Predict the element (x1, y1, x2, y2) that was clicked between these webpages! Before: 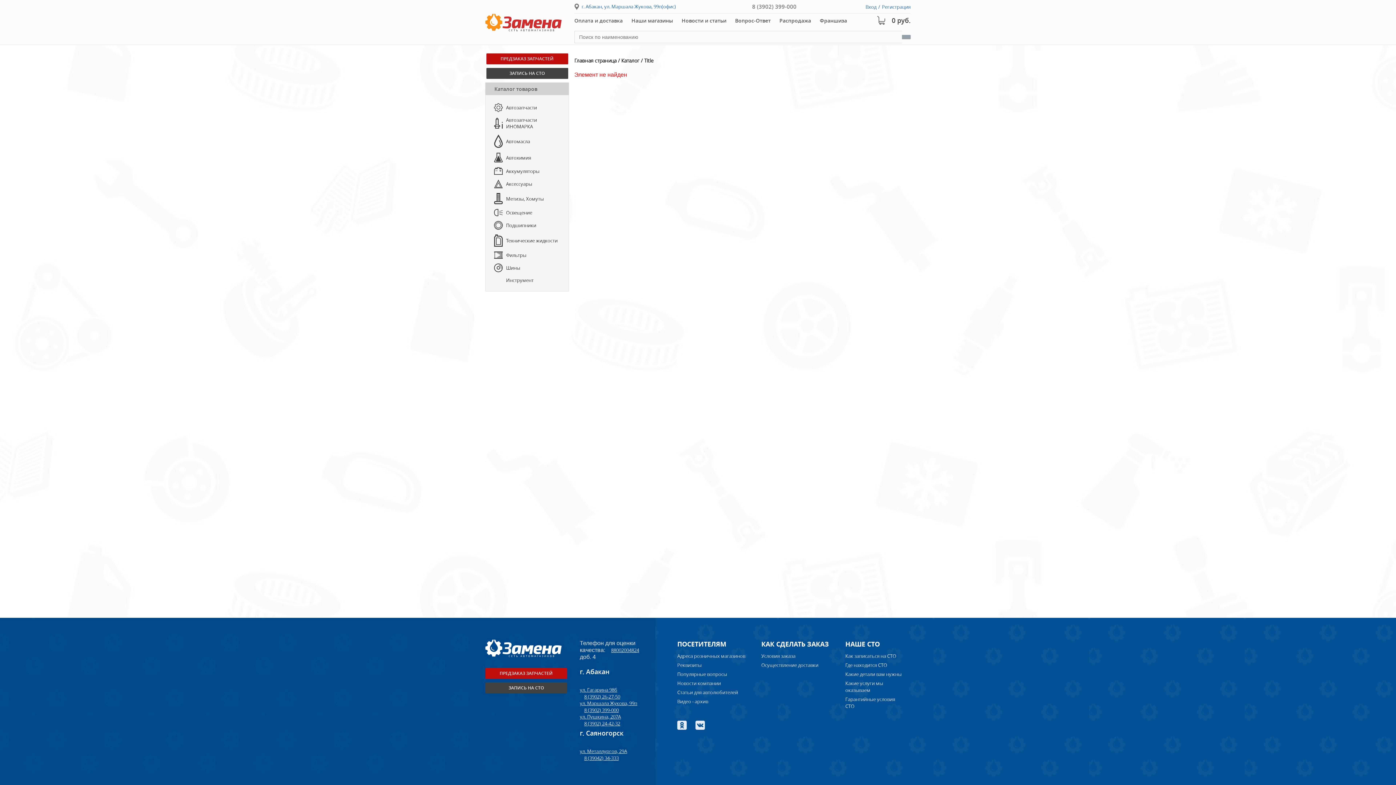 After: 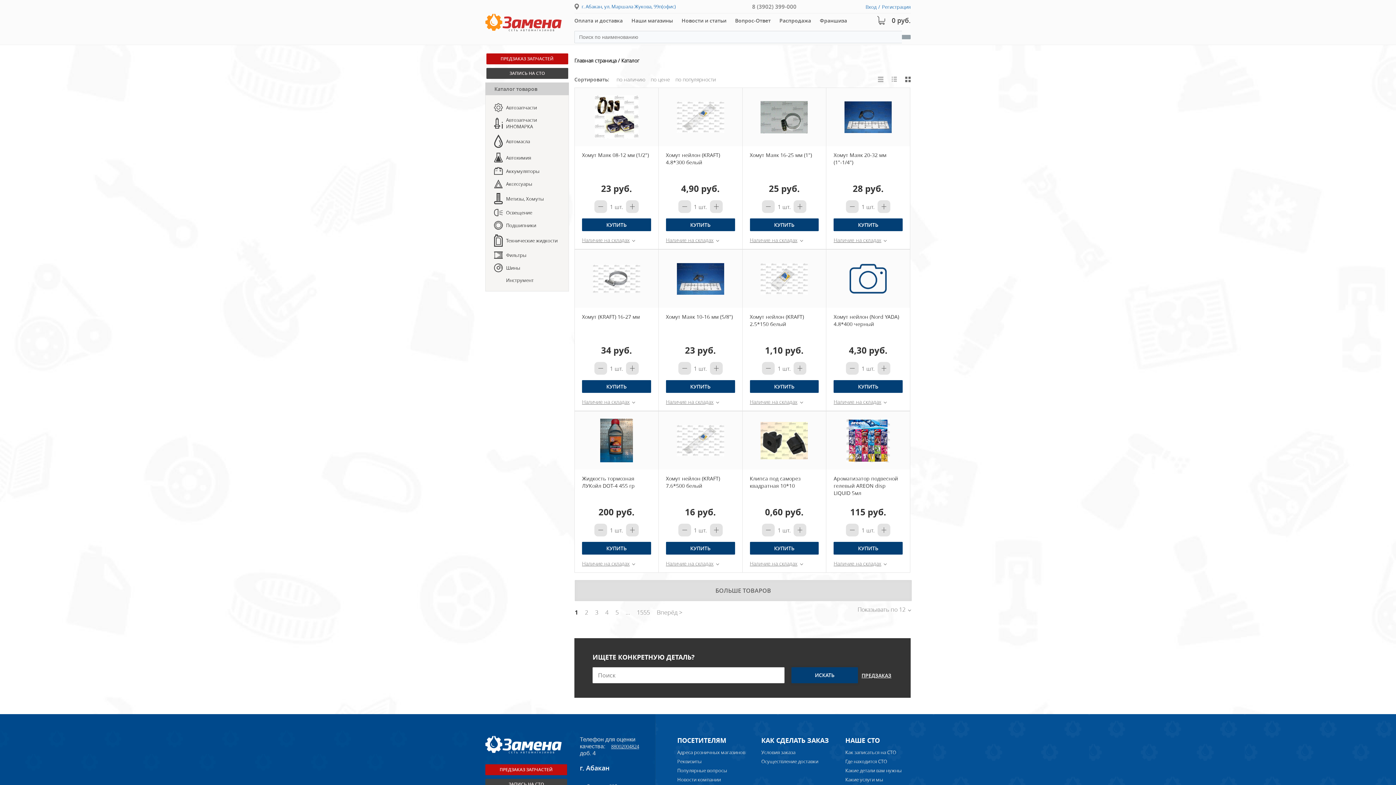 Action: bbox: (902, 34, 910, 39)